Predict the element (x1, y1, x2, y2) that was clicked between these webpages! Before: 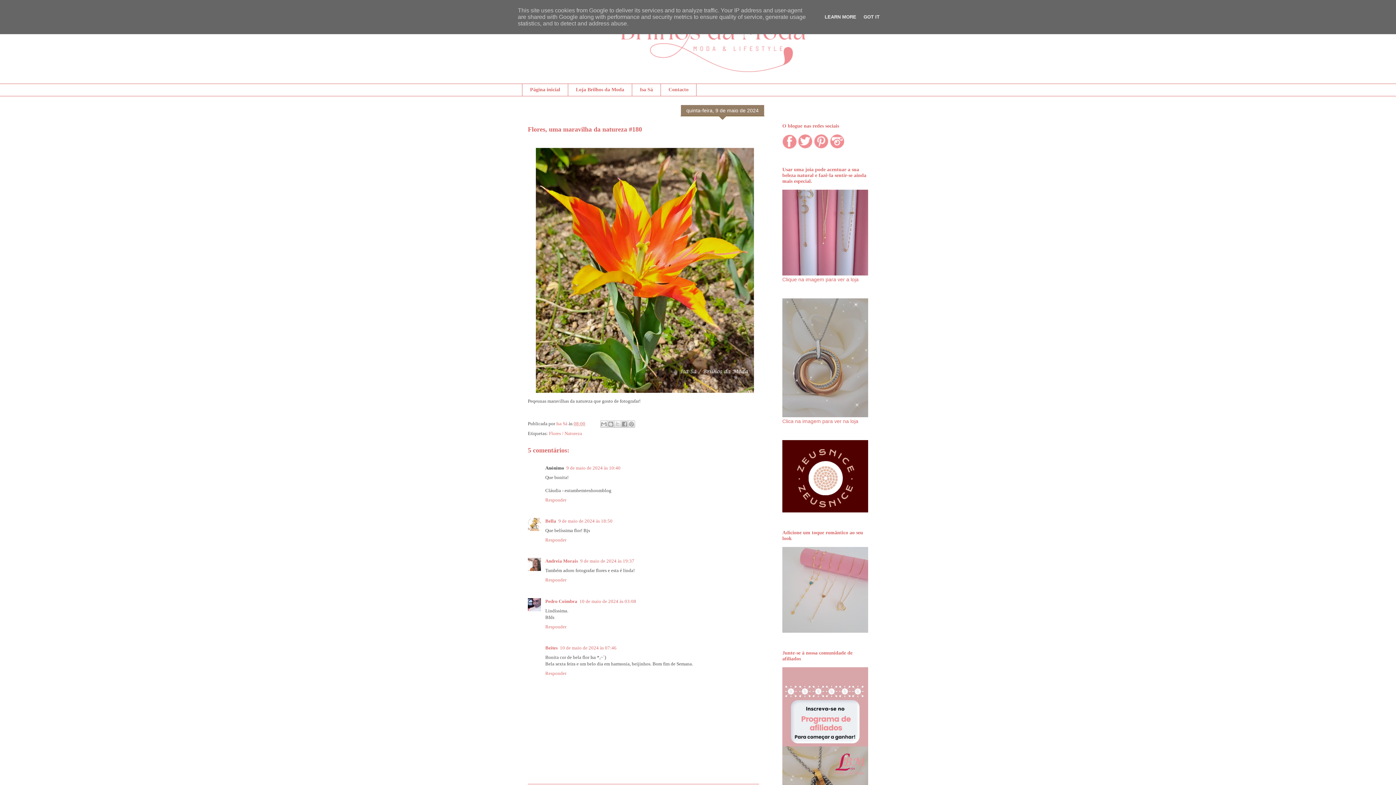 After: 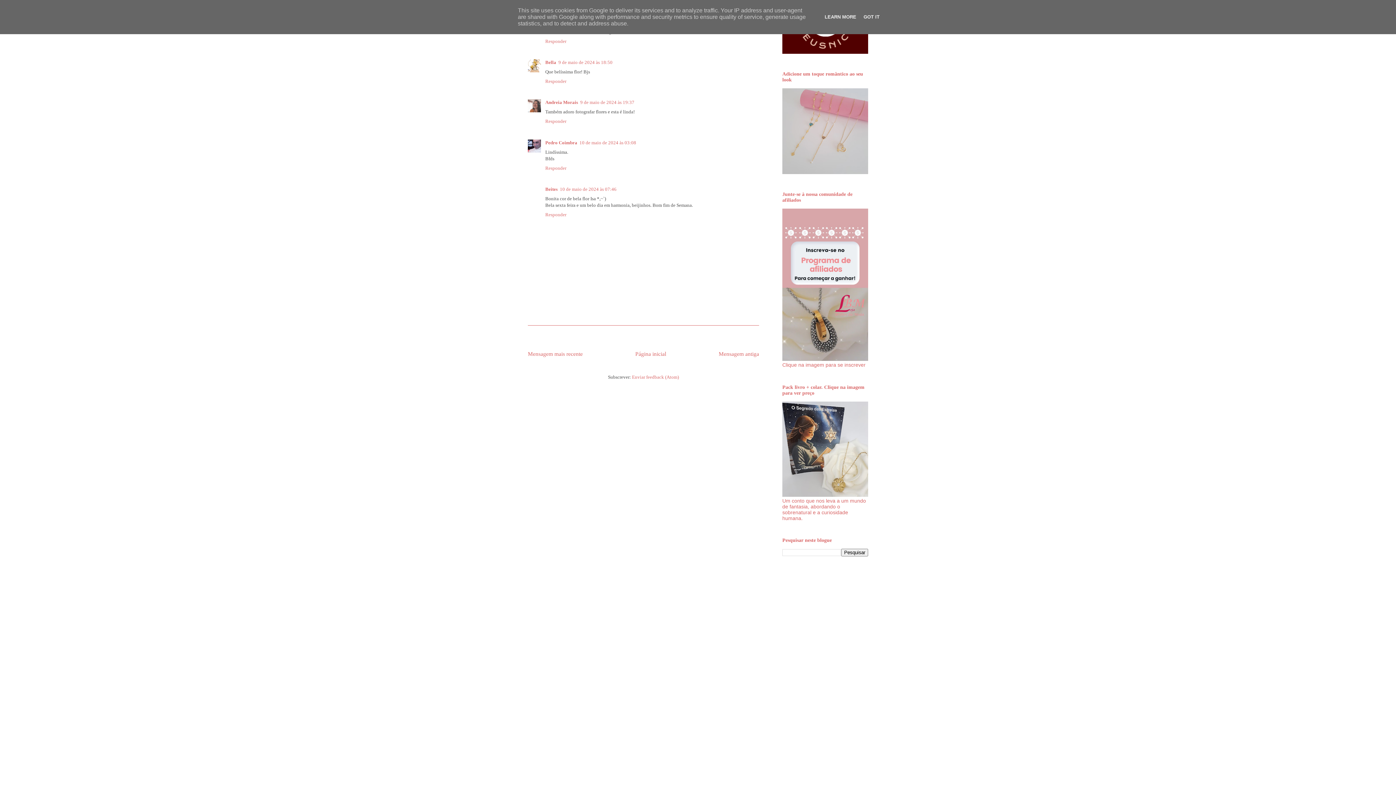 Action: bbox: (566, 465, 620, 470) label: 9 de maio de 2024 às 10:40